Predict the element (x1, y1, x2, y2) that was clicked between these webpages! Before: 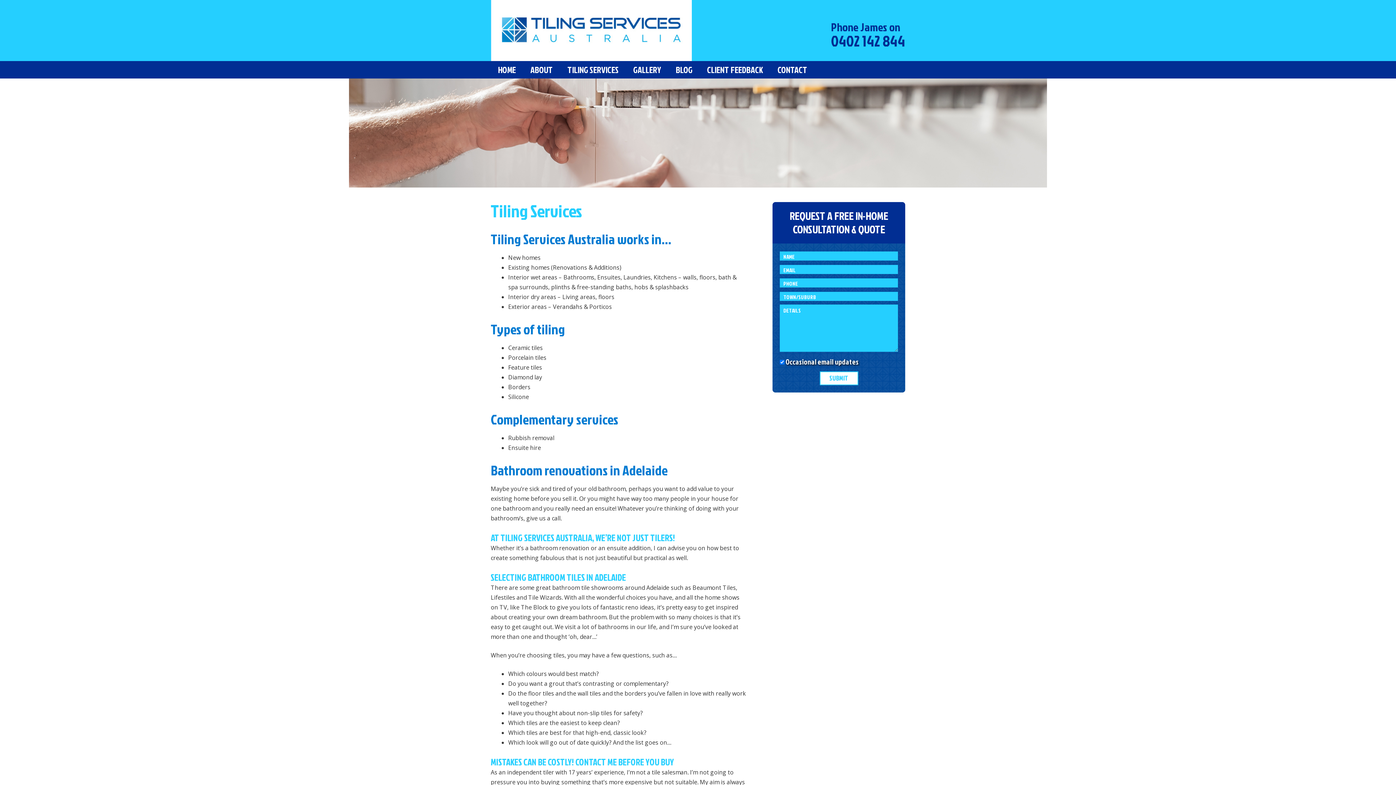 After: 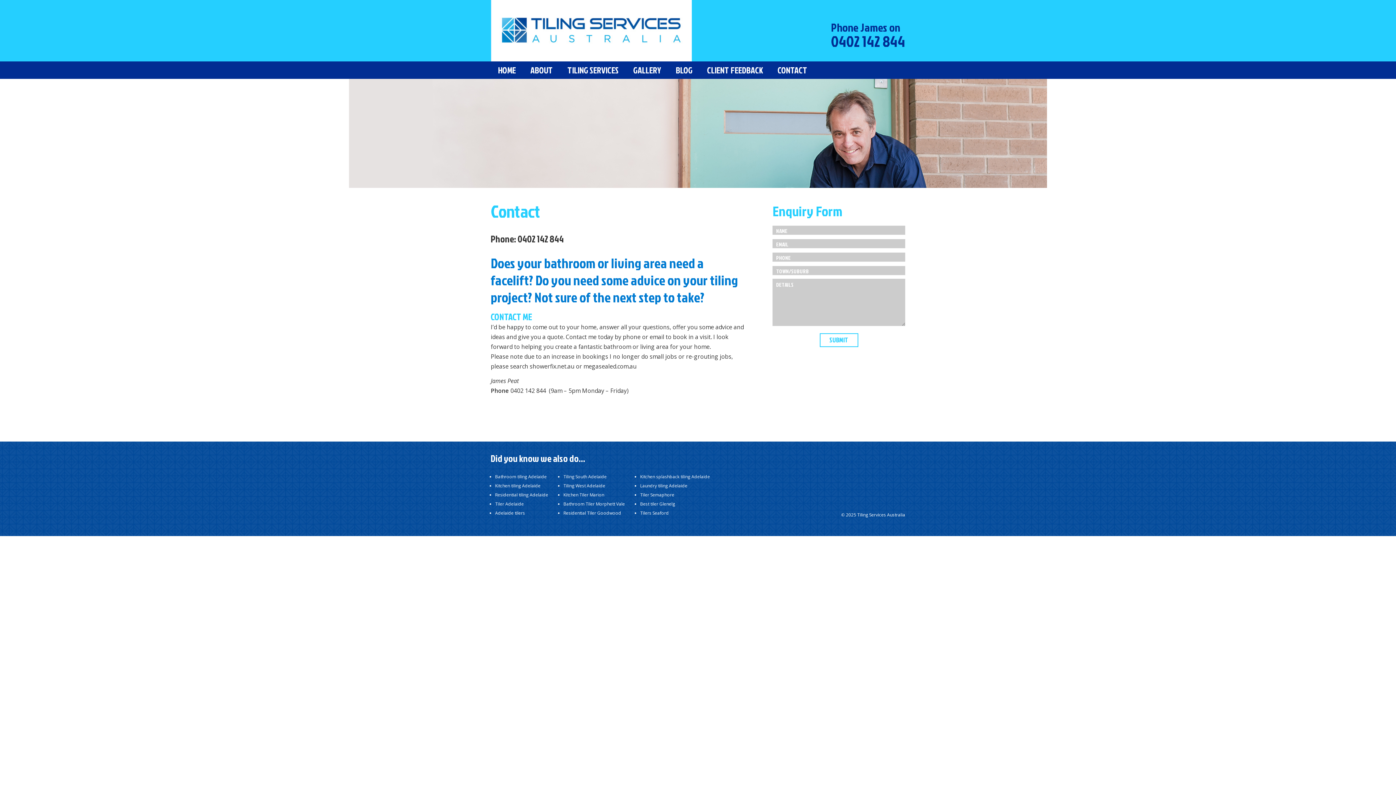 Action: bbox: (770, 61, 814, 78) label: CONTACT